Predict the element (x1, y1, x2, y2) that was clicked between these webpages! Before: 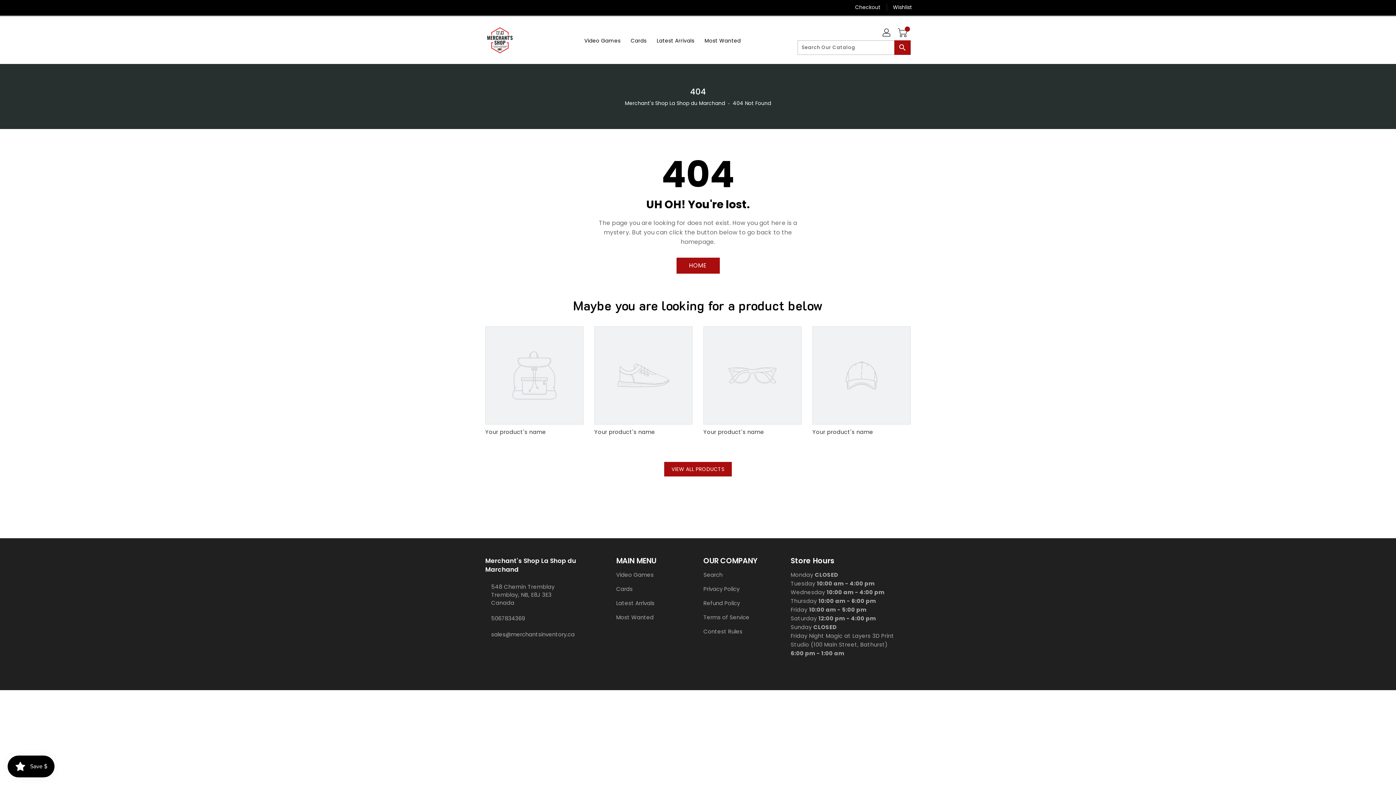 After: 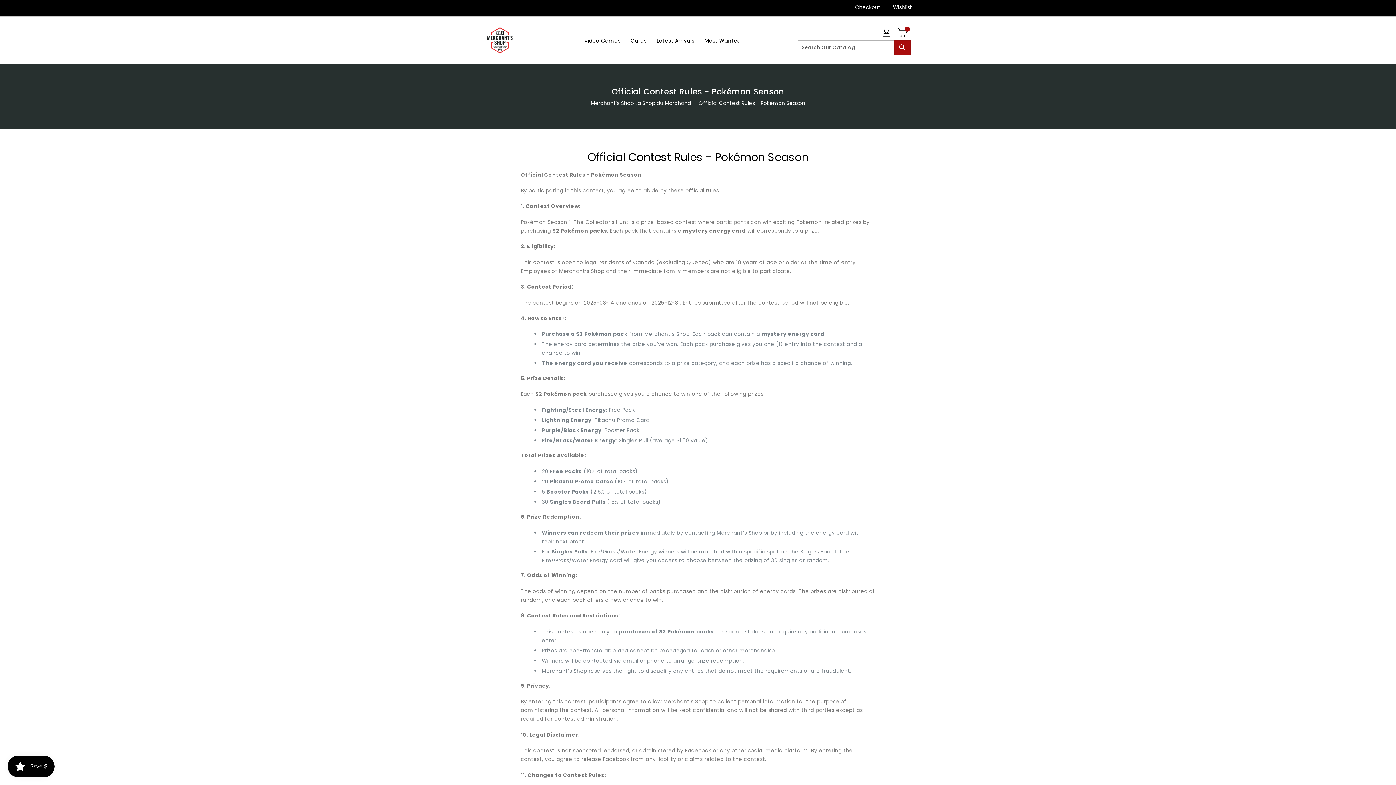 Action: bbox: (703, 627, 780, 636) label: Contest Rules